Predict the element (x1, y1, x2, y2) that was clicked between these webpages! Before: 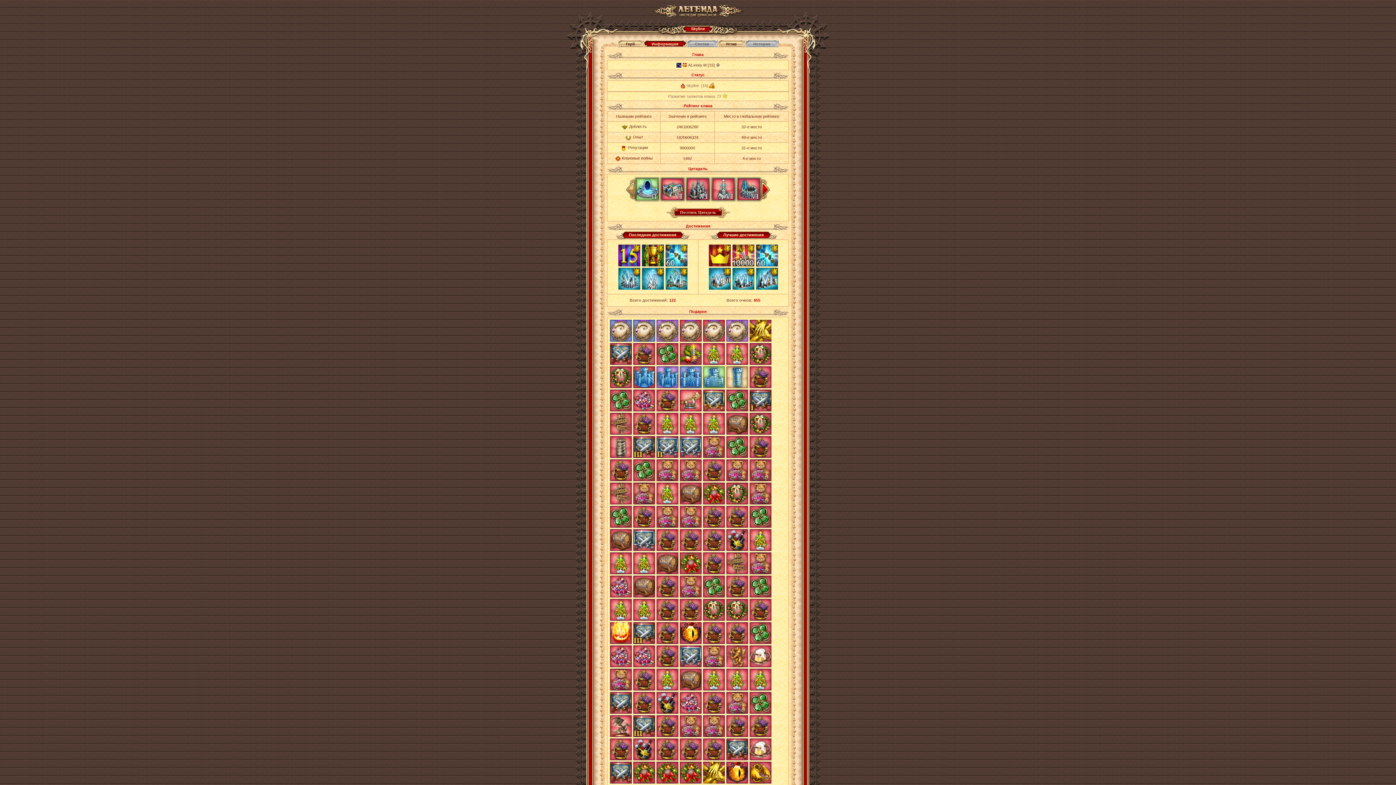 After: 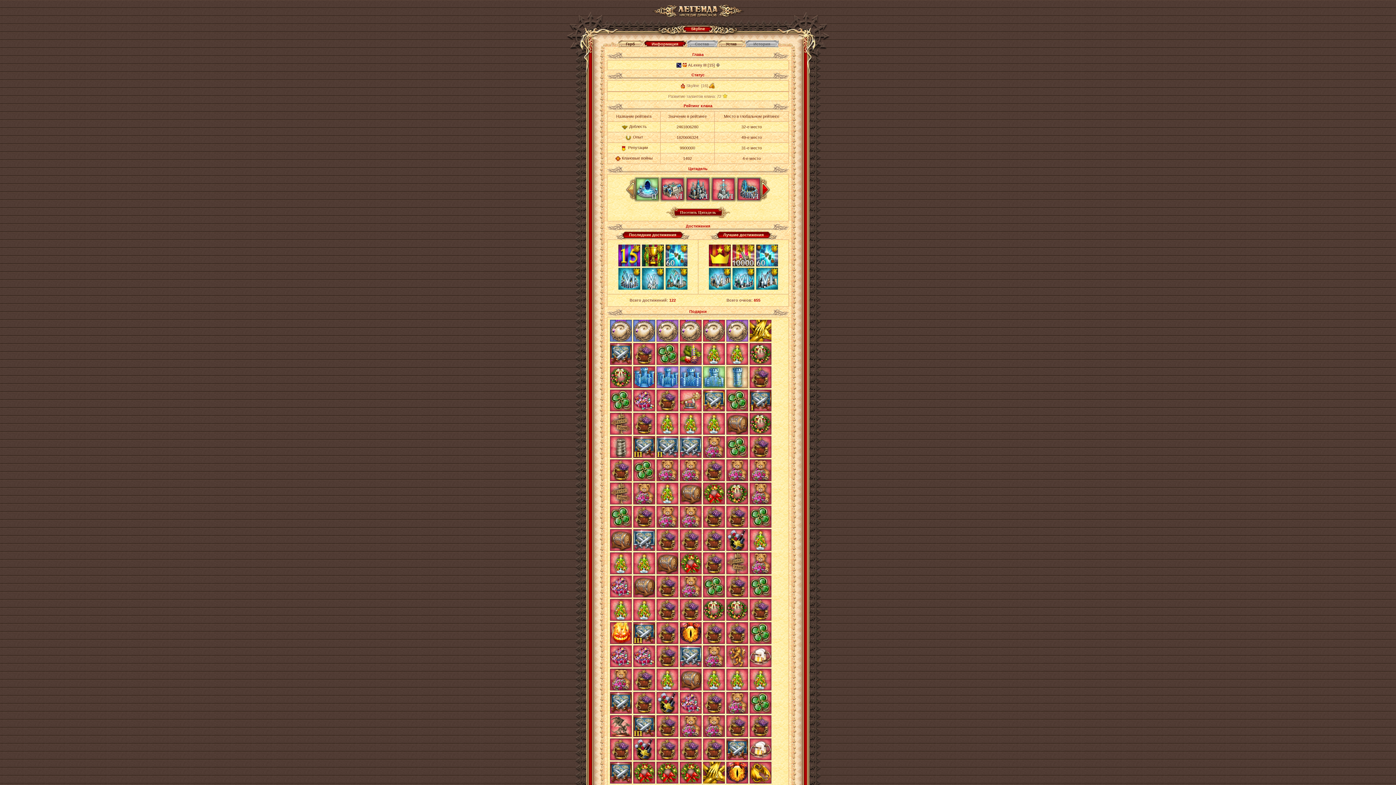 Action: bbox: (656, 762, 678, 784)